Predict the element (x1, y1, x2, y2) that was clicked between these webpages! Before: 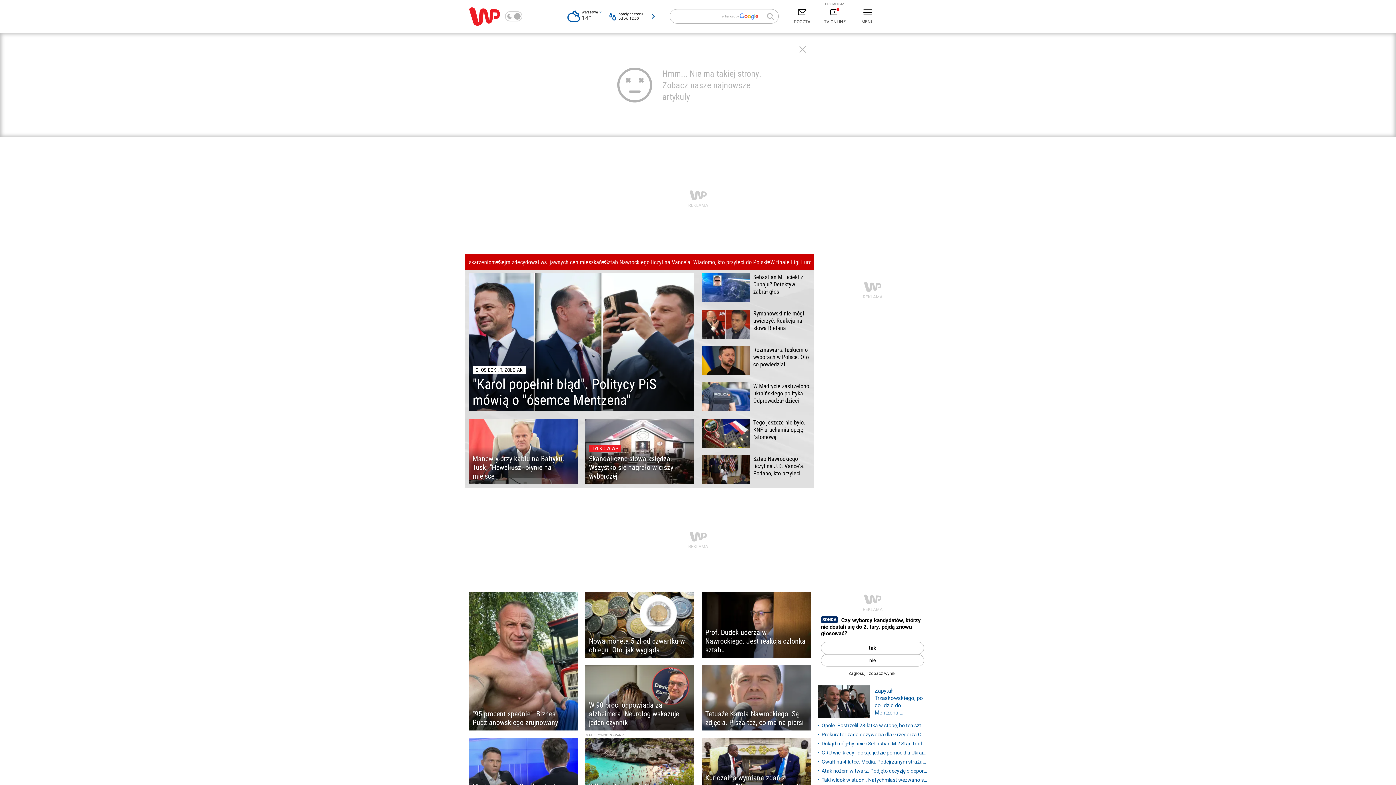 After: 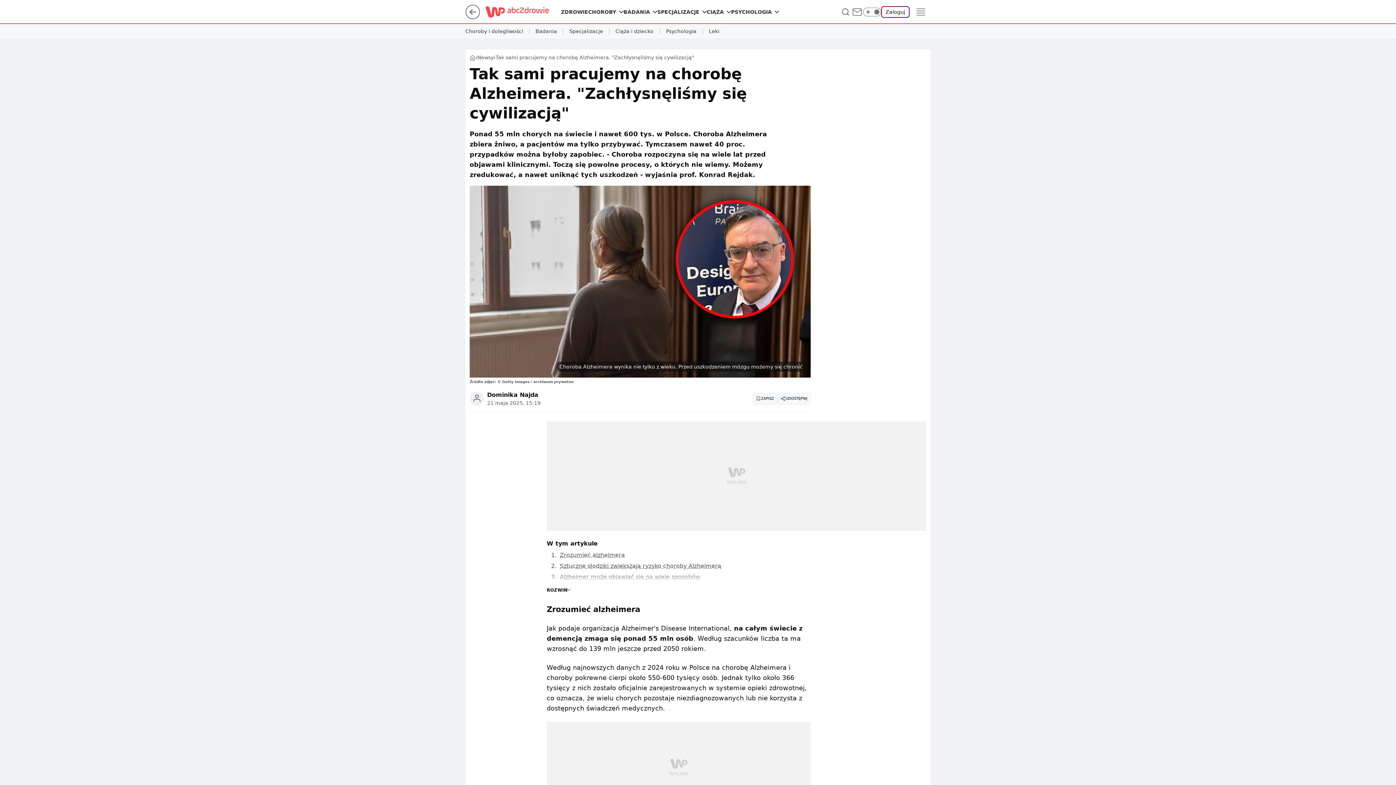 Action: label: W 90 proc. odpowiada za alzheimera. Neurolog wskazuje jeden czynnik bbox: (585, 665, 694, 730)